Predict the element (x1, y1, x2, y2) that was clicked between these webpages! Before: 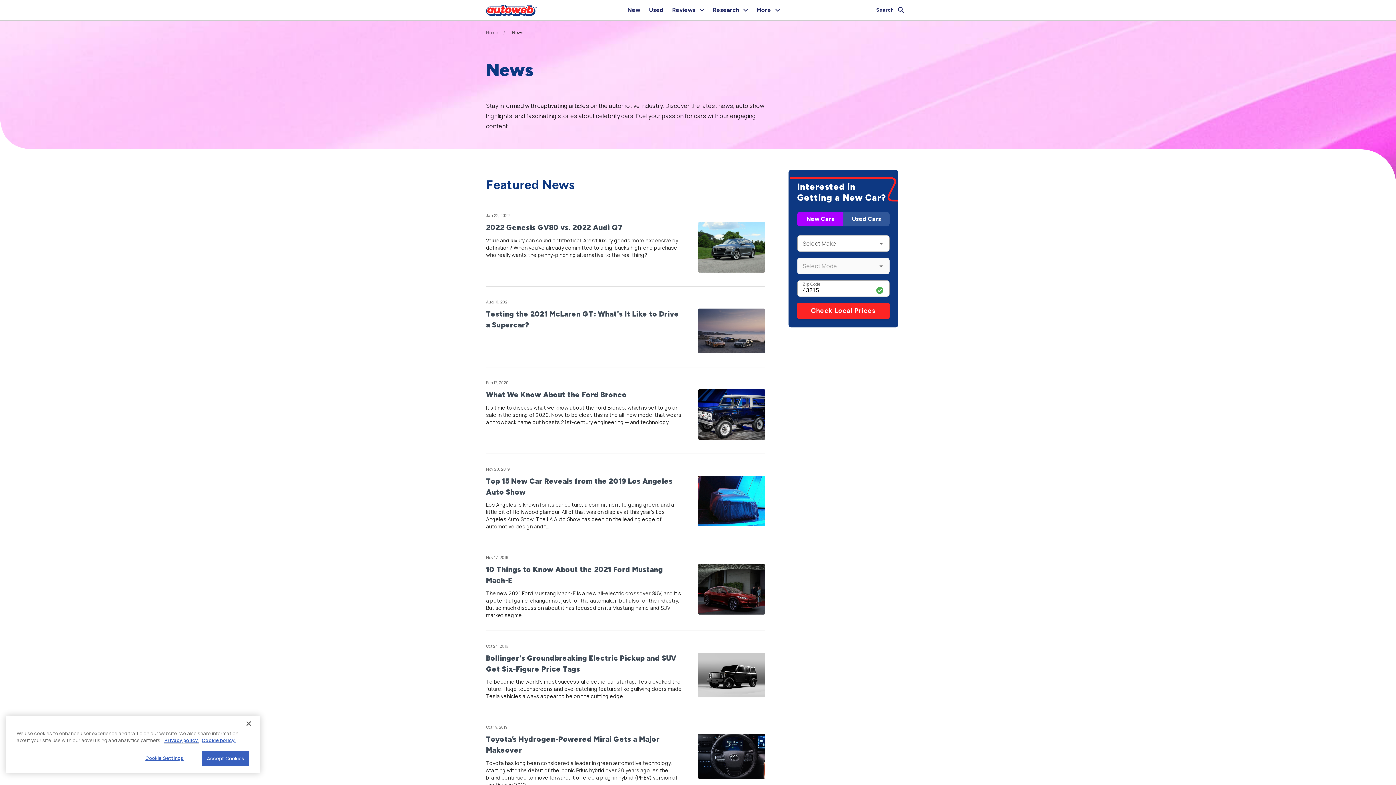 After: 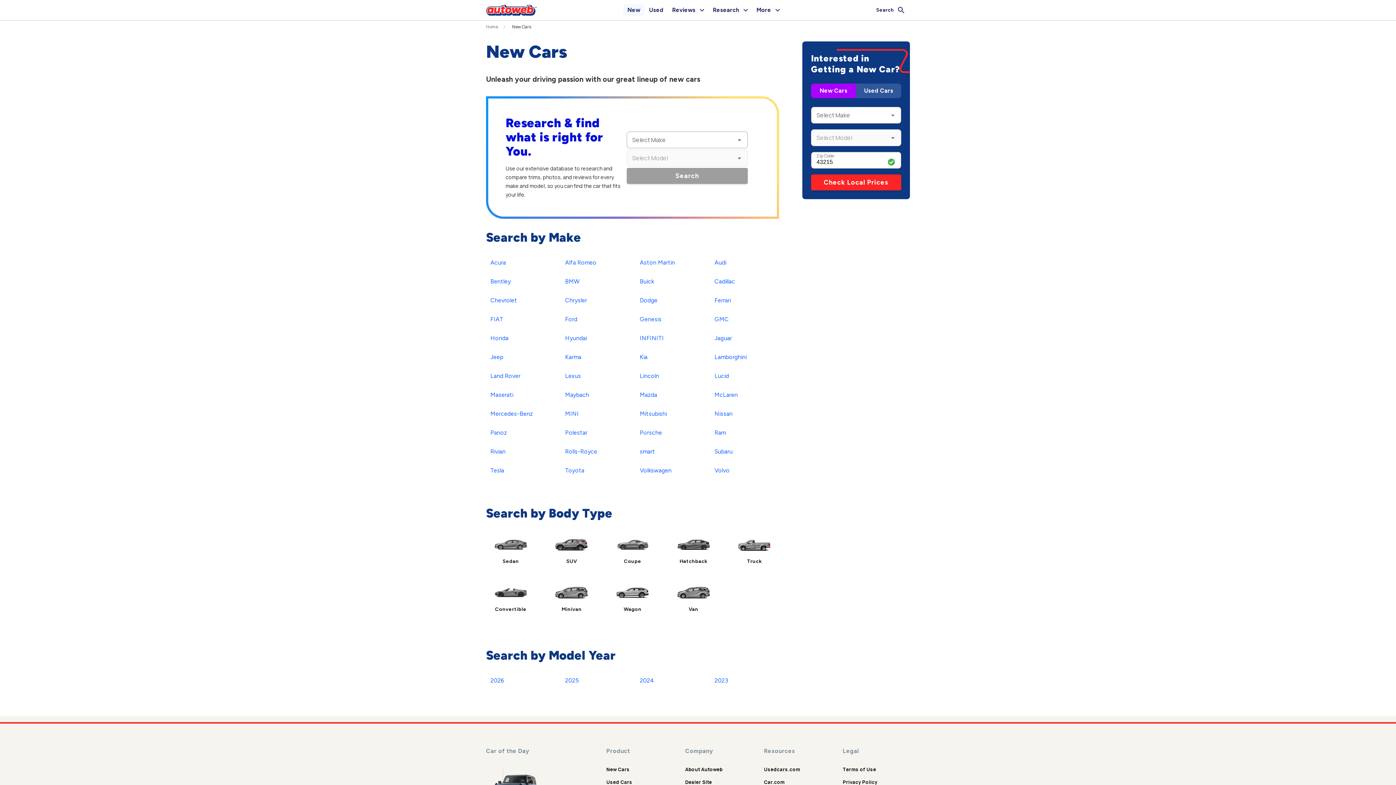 Action: bbox: (623, 4, 644, 16) label: New